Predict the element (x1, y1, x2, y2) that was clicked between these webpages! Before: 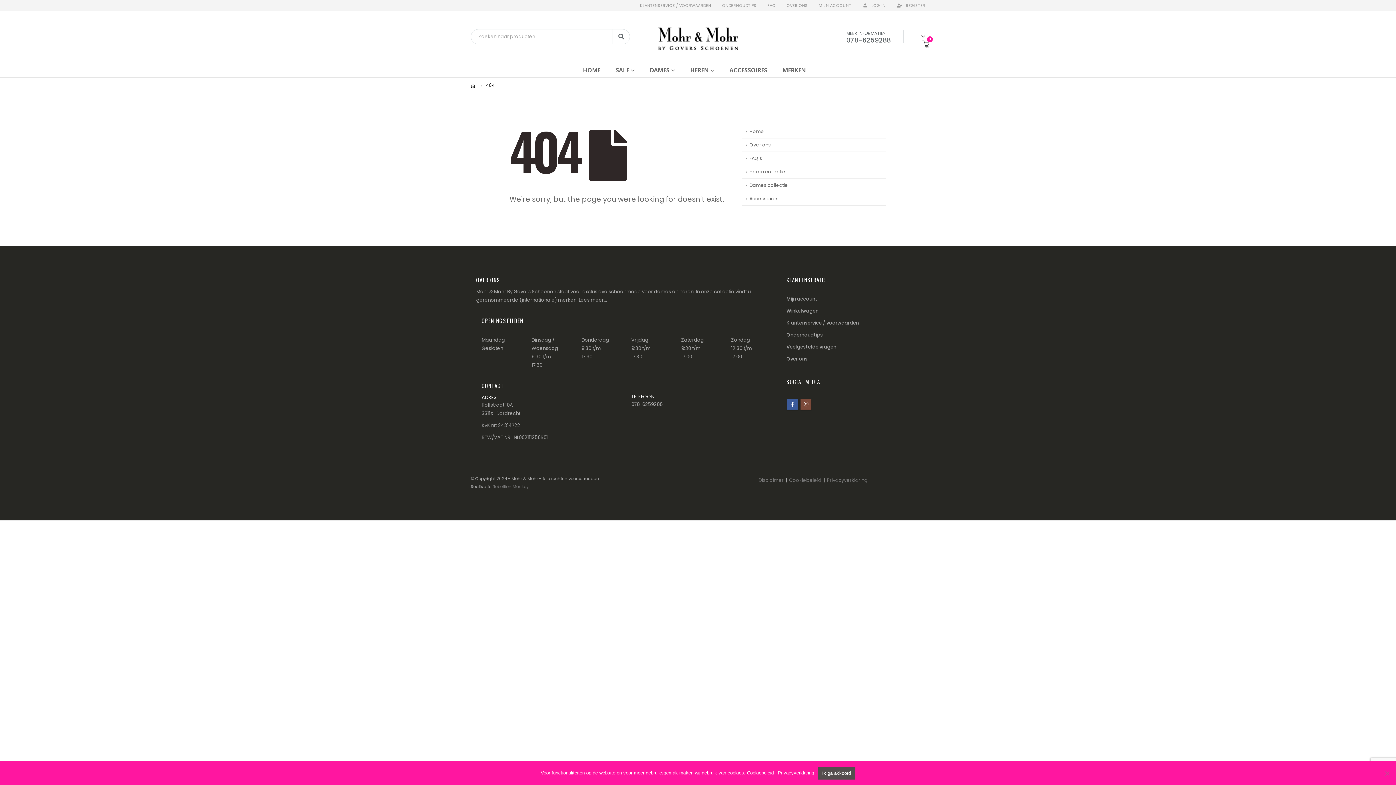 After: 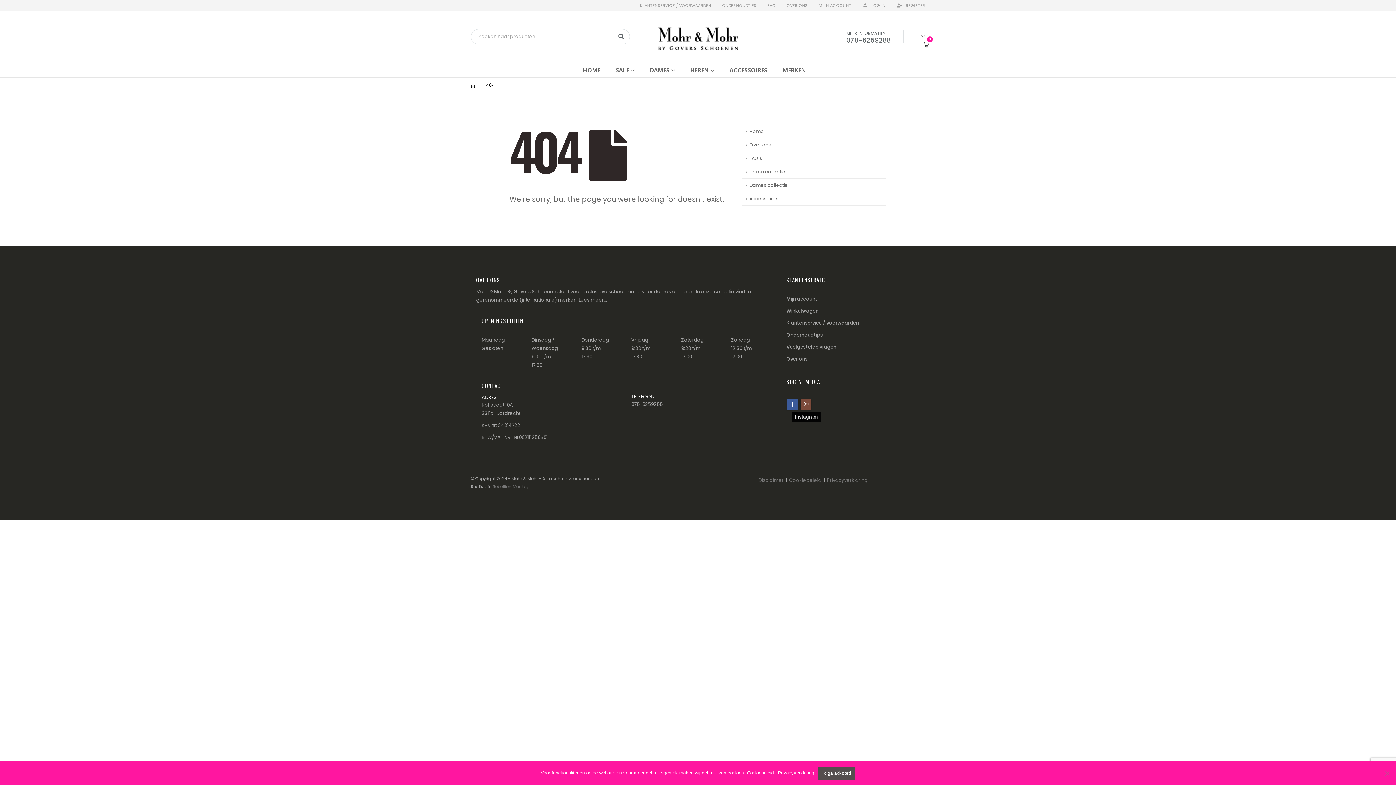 Action: label: Instagram bbox: (800, 398, 811, 409)